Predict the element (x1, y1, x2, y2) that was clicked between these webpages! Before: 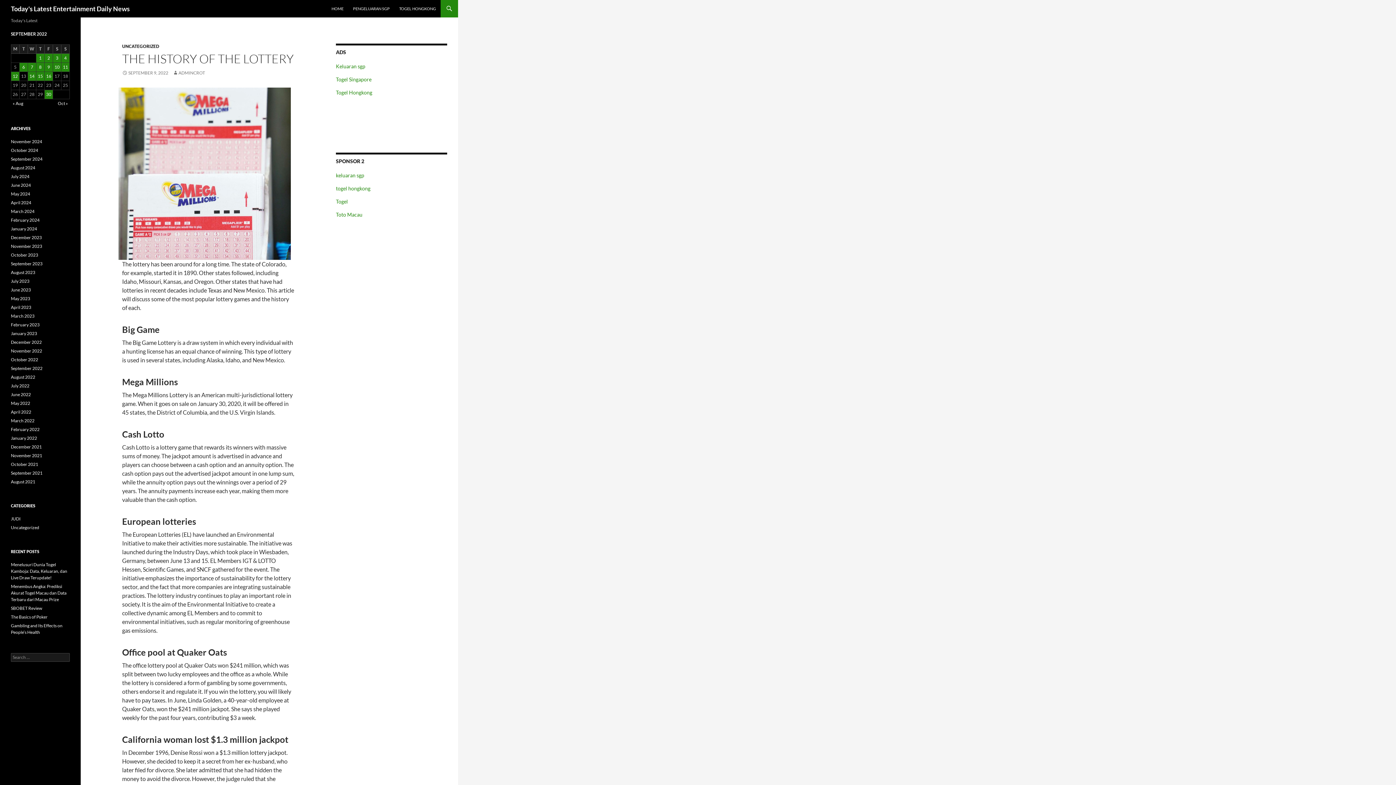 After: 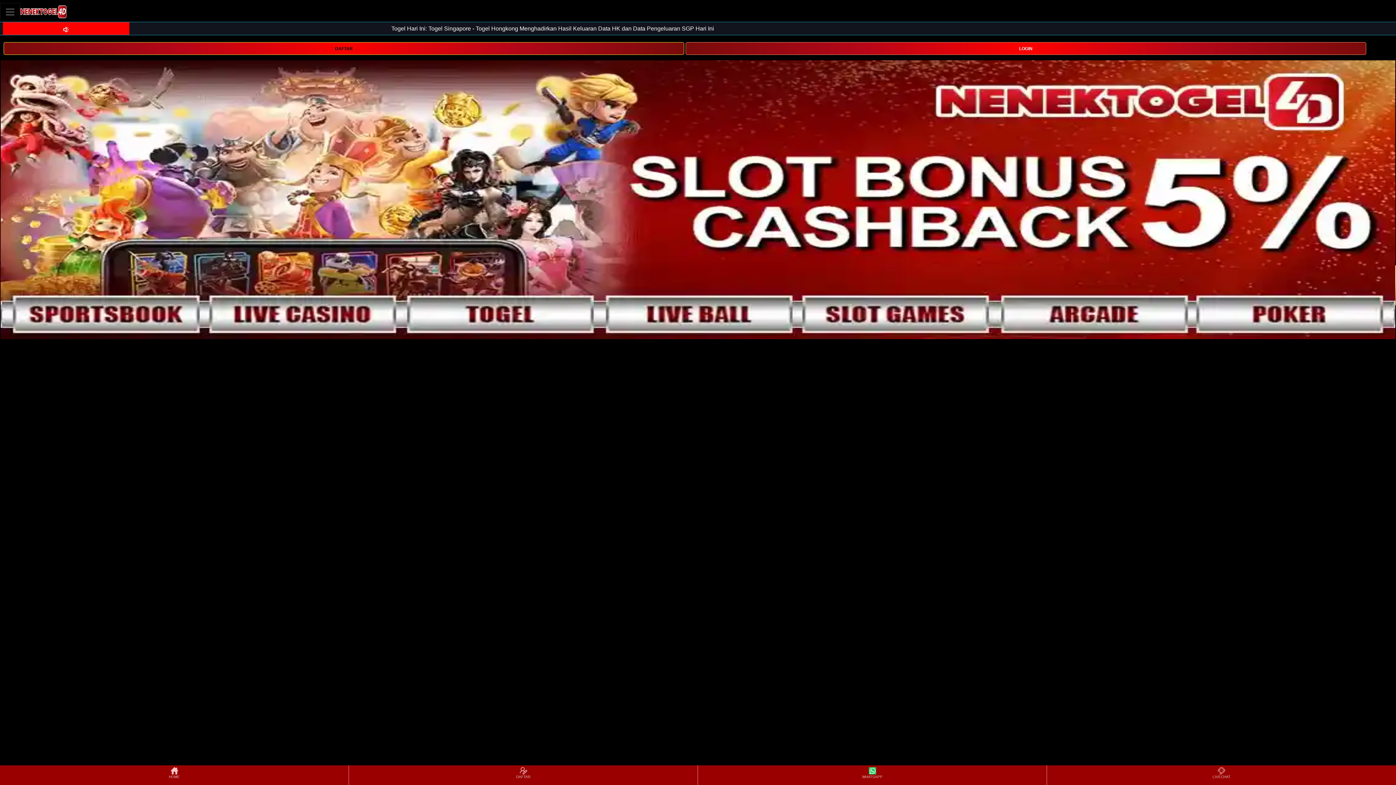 Action: bbox: (336, 89, 372, 95) label: Togel Hongkong